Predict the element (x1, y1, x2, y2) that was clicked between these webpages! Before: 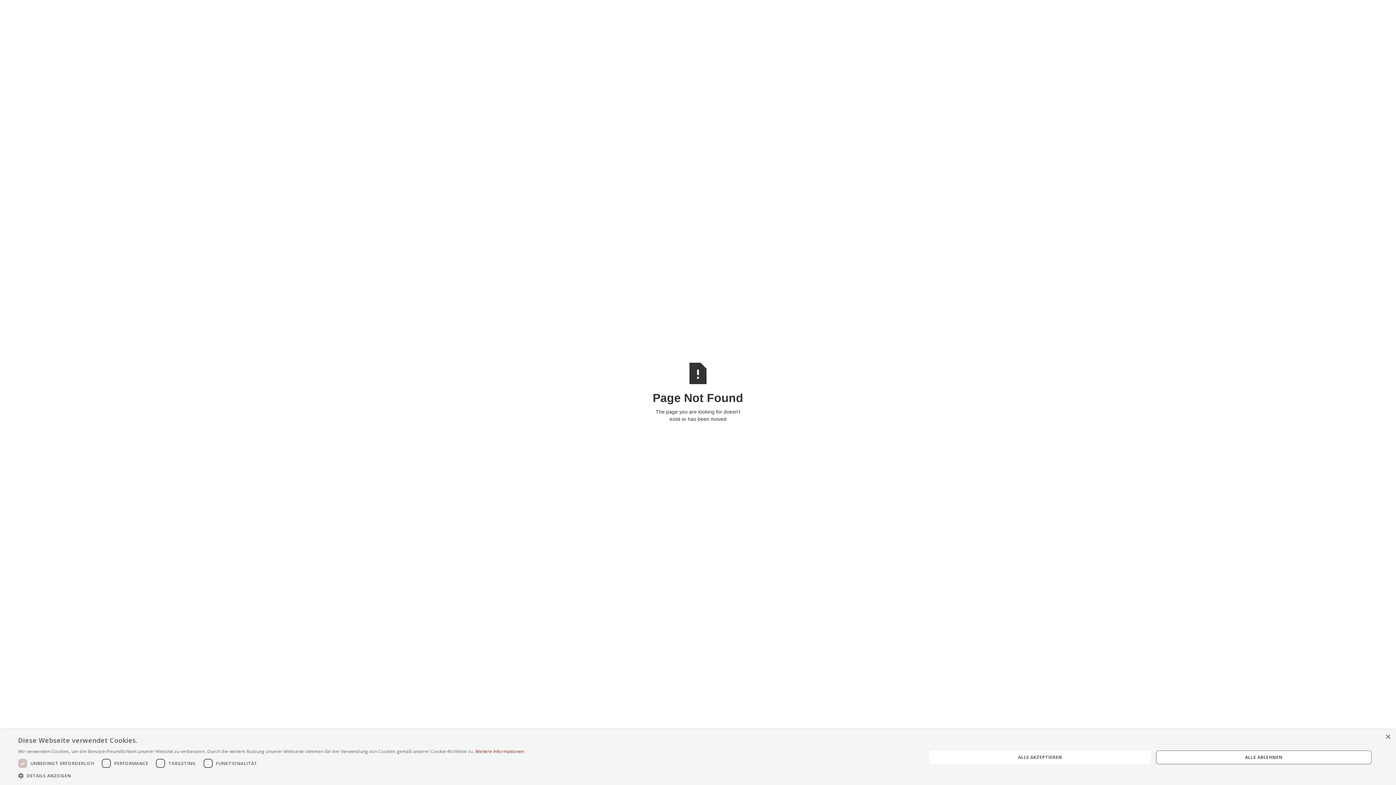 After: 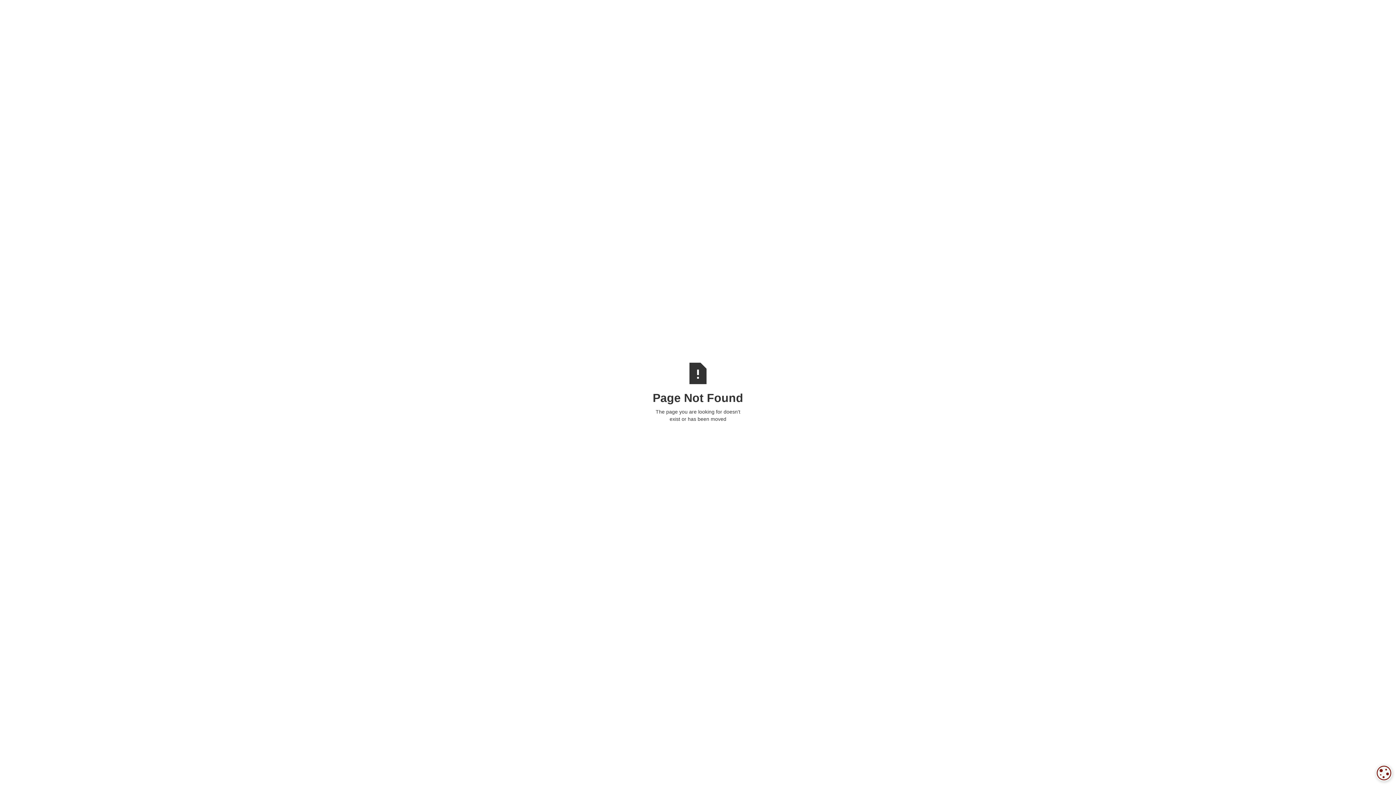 Action: label: ALLE AKZEPTIEREN bbox: (929, 750, 1151, 764)